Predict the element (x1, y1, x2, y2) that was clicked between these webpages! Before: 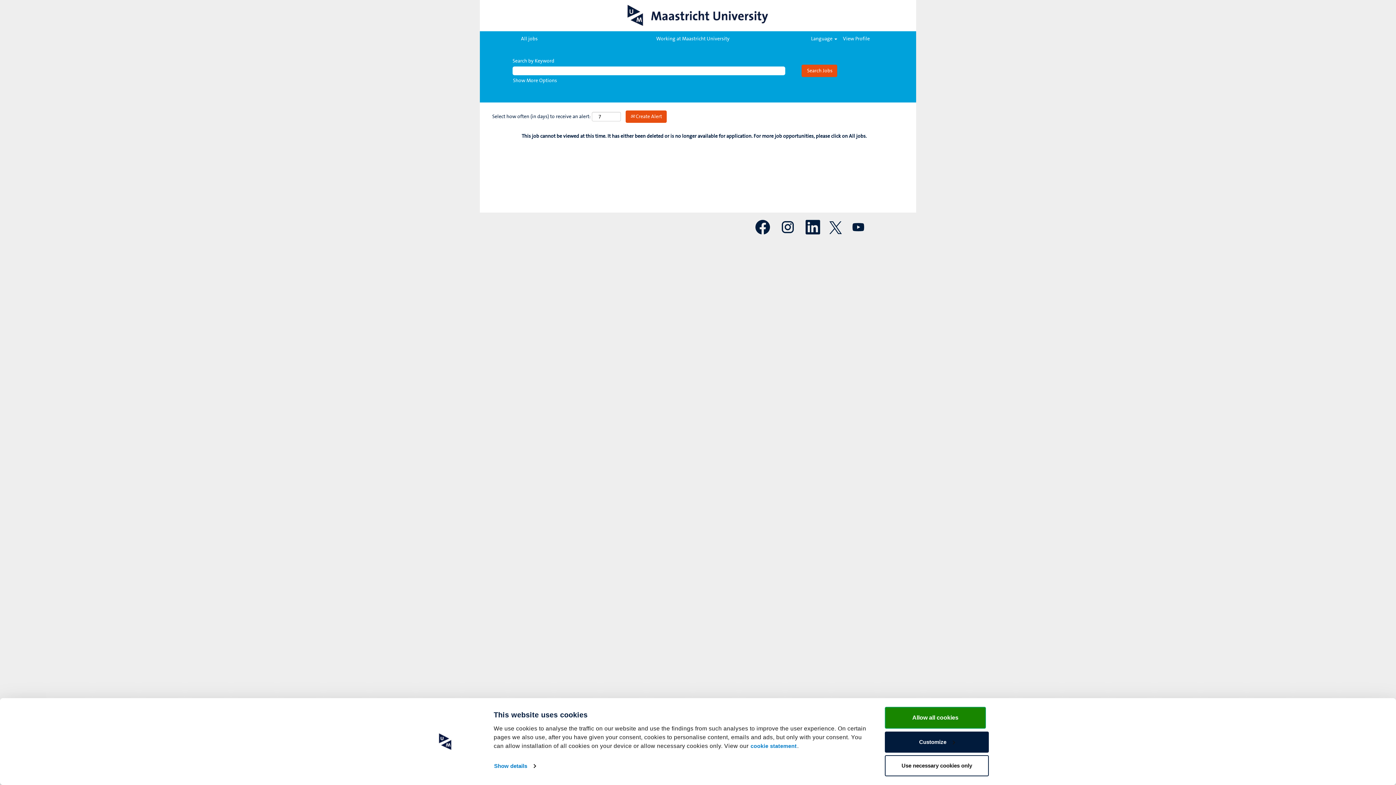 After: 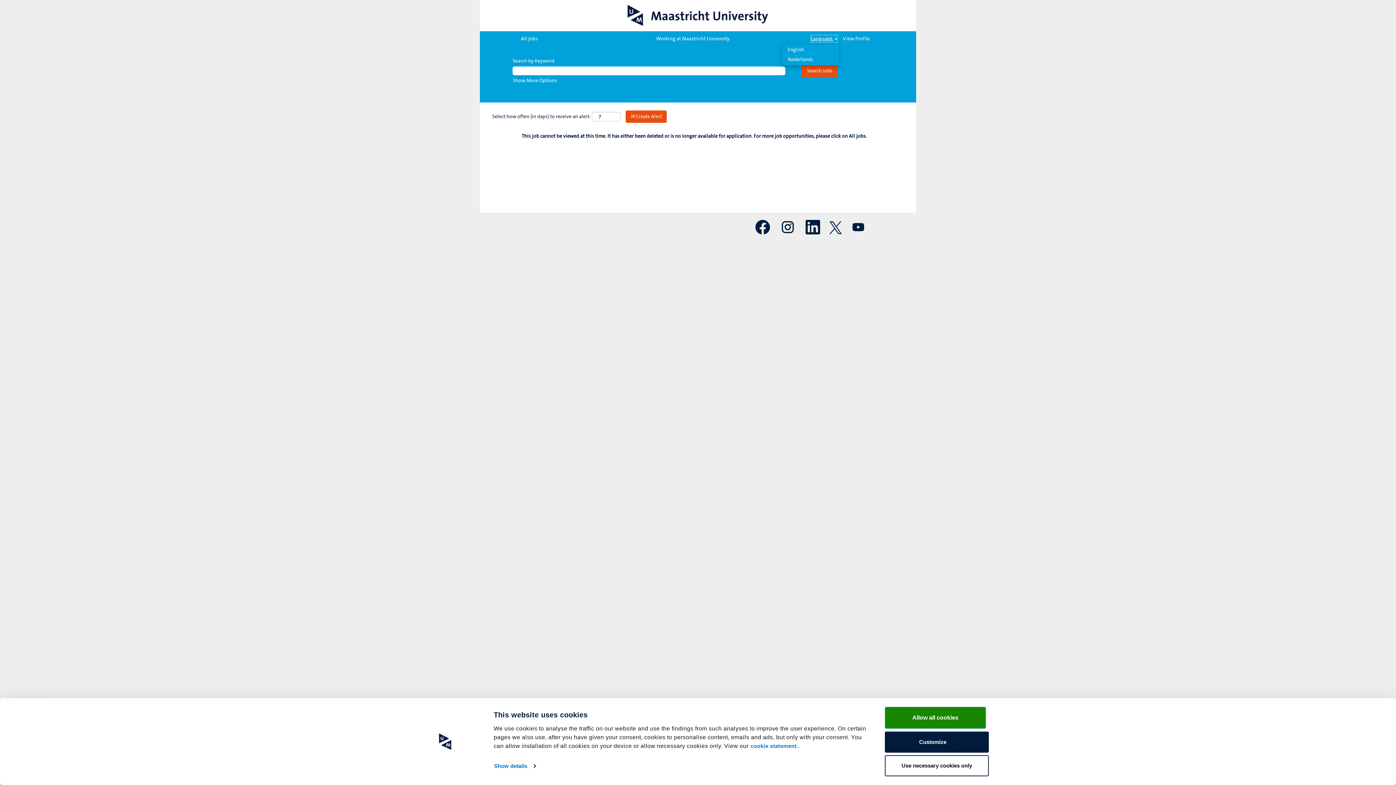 Action: label: Language  bbox: (810, 34, 837, 42)